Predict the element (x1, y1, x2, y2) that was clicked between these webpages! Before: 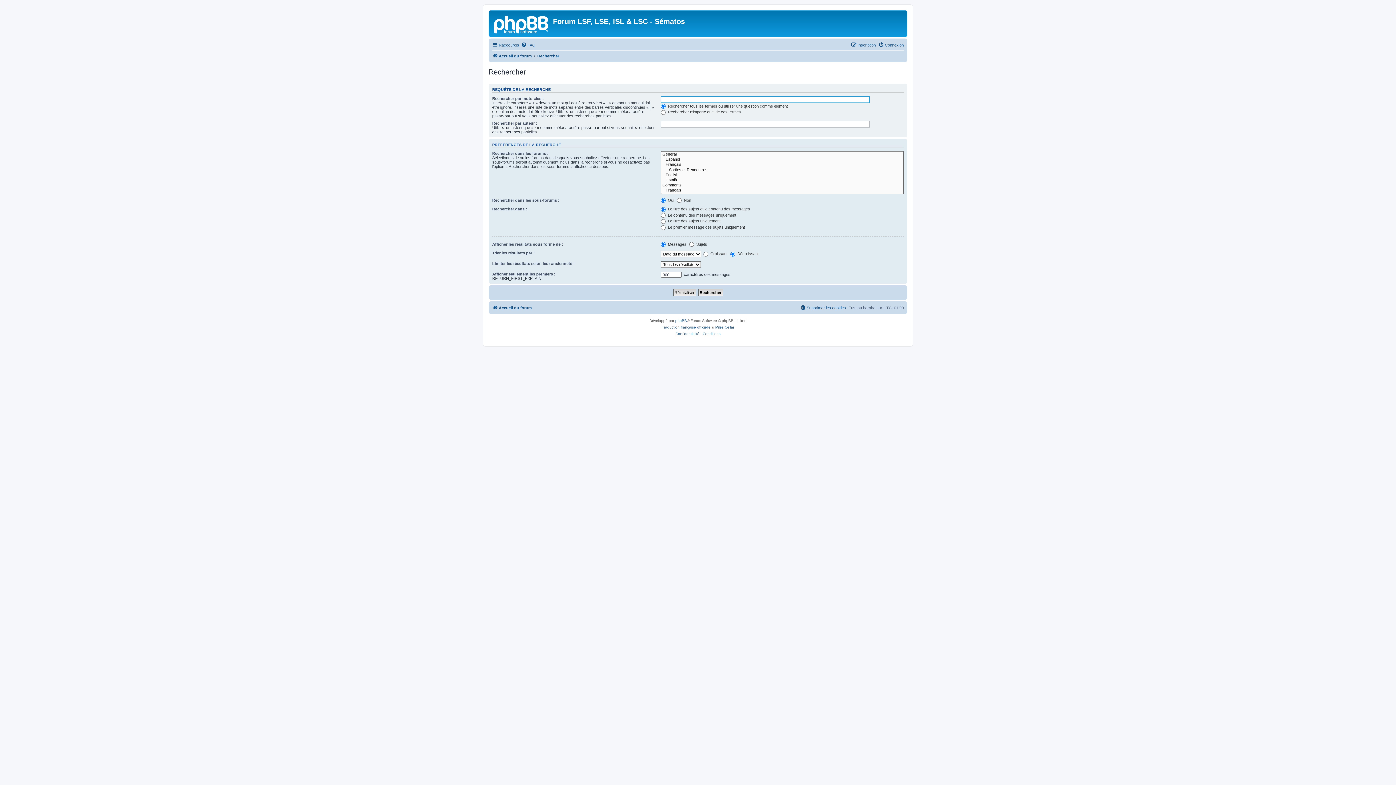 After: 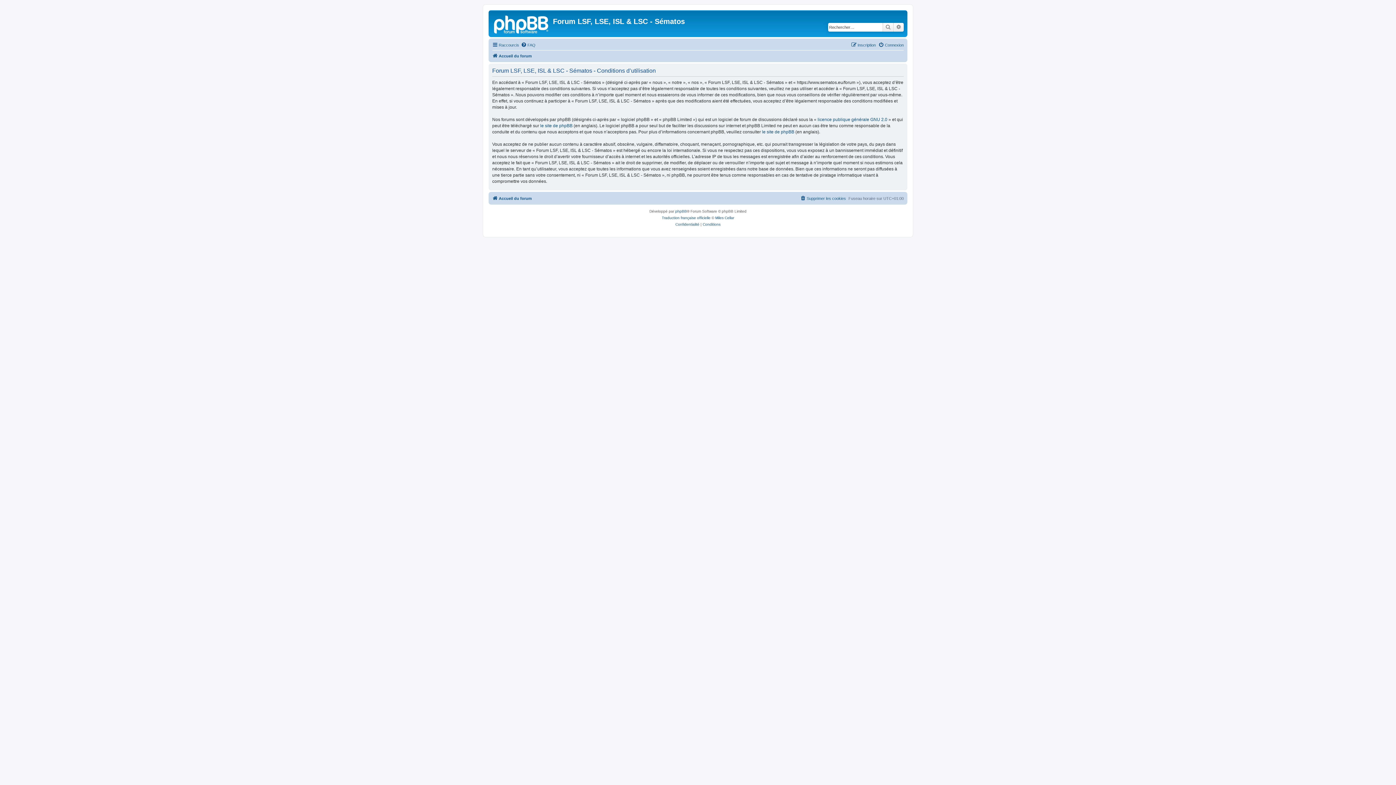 Action: label: Conditions bbox: (702, 330, 720, 337)